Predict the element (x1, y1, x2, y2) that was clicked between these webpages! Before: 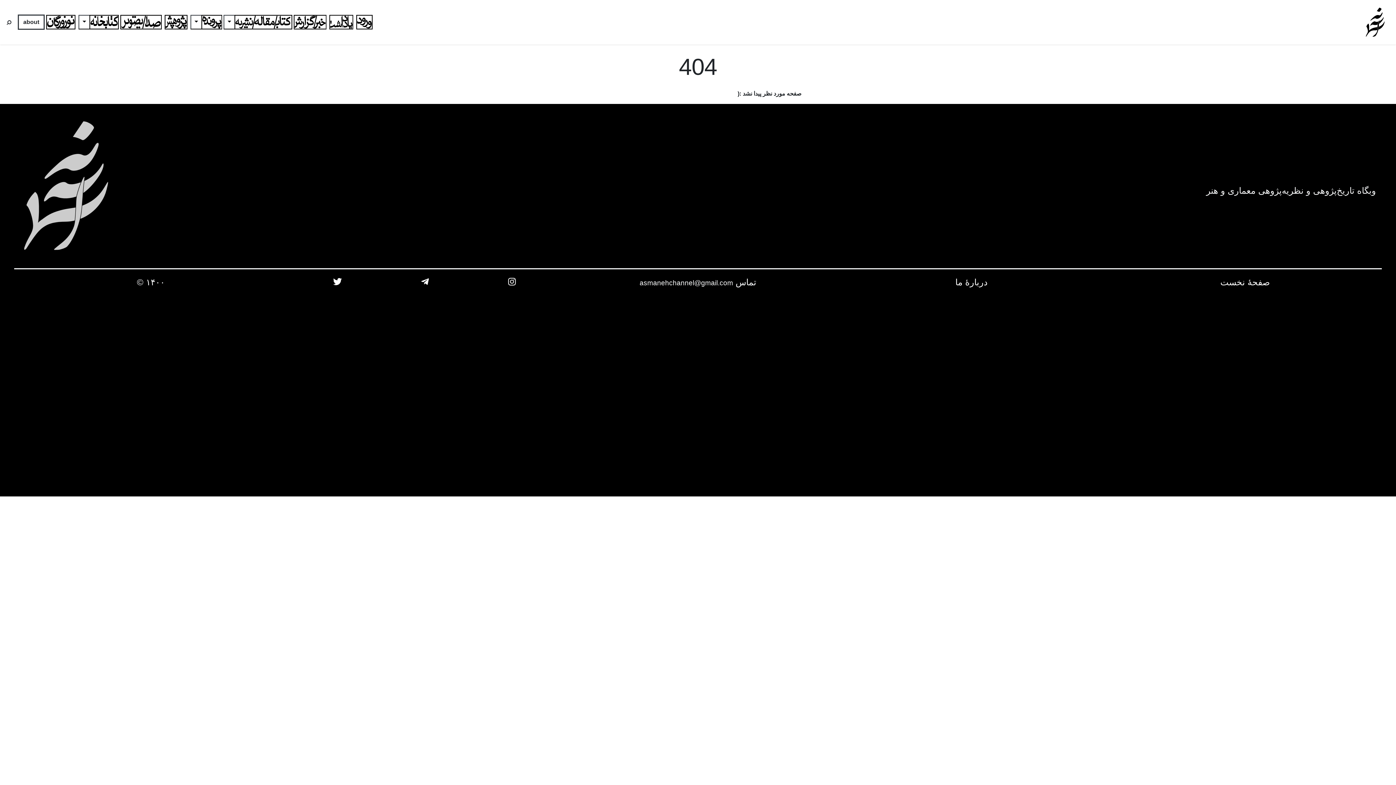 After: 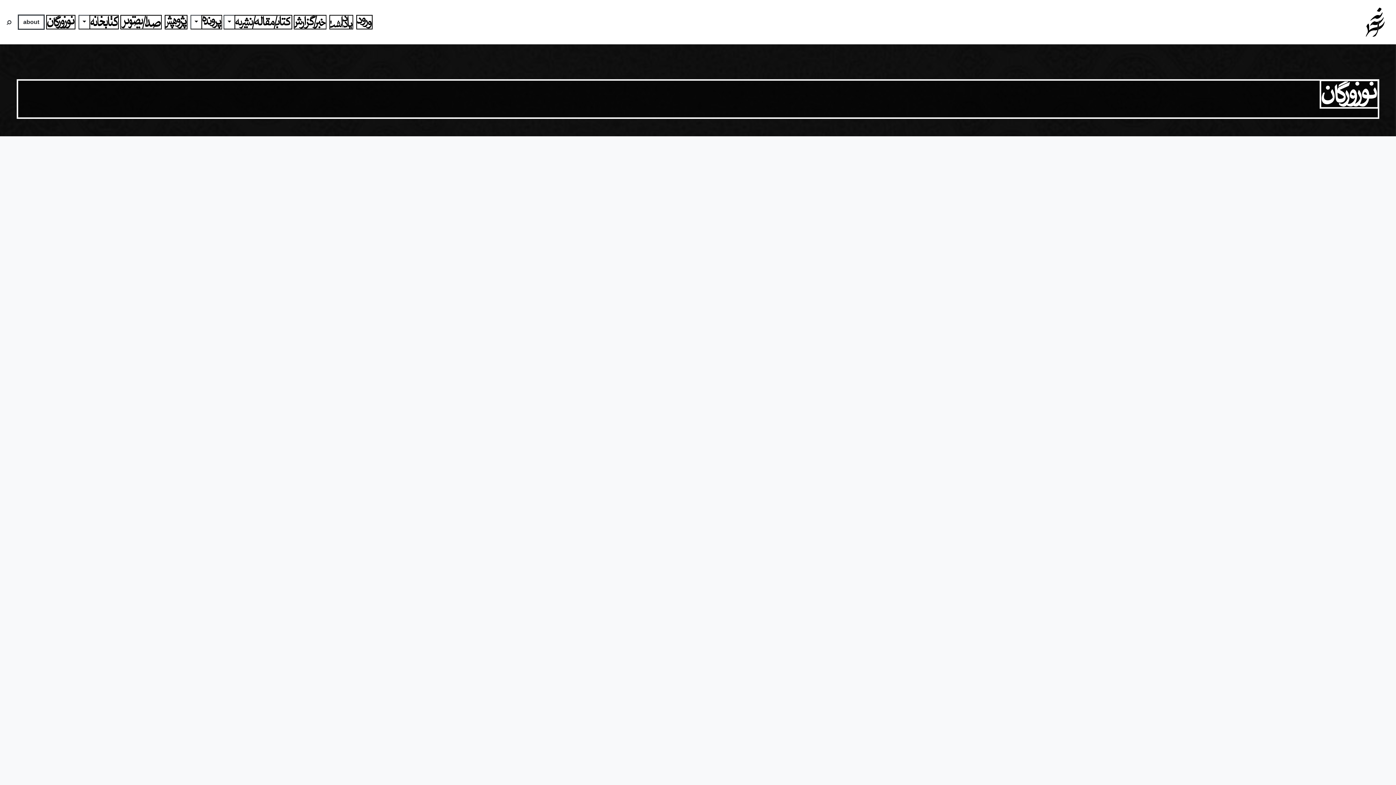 Action: bbox: (46, 14, 75, 29)